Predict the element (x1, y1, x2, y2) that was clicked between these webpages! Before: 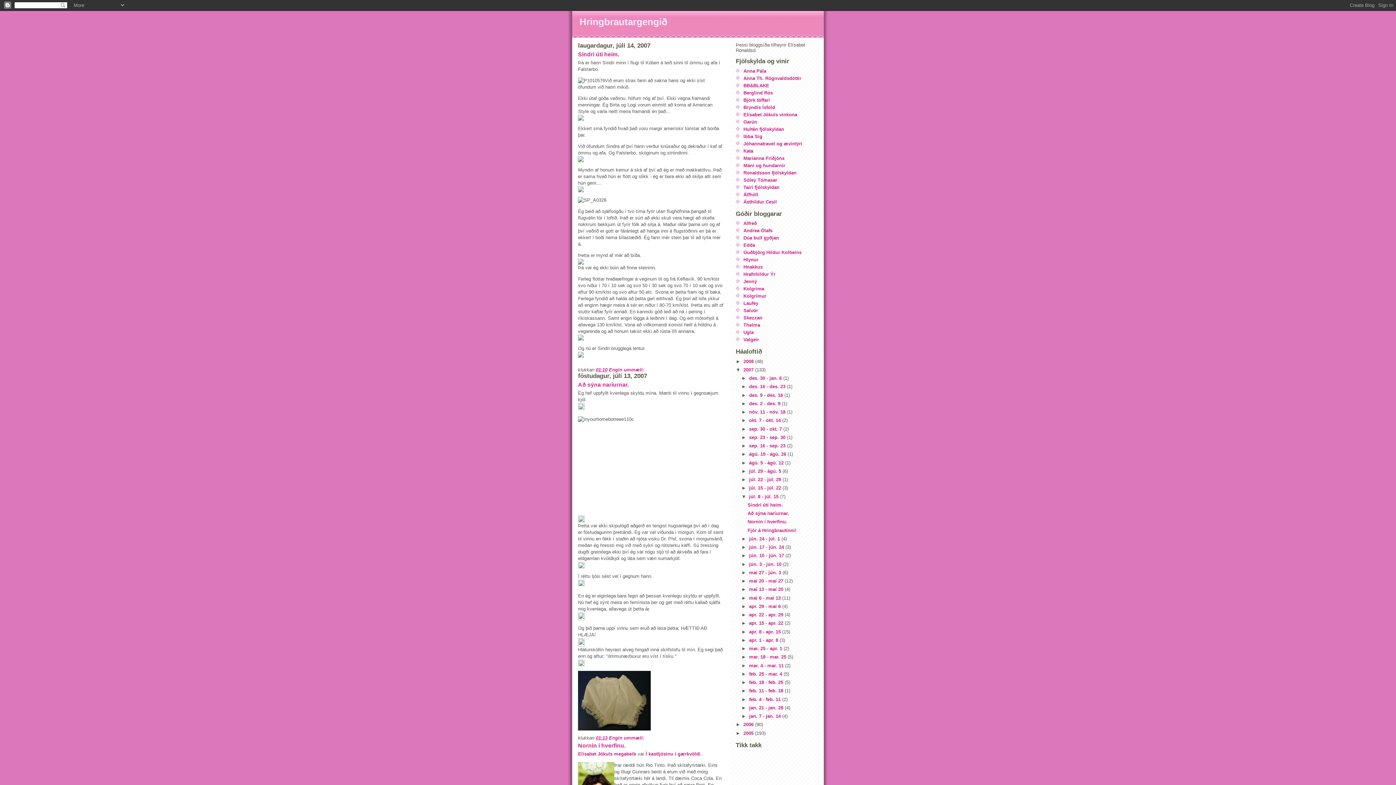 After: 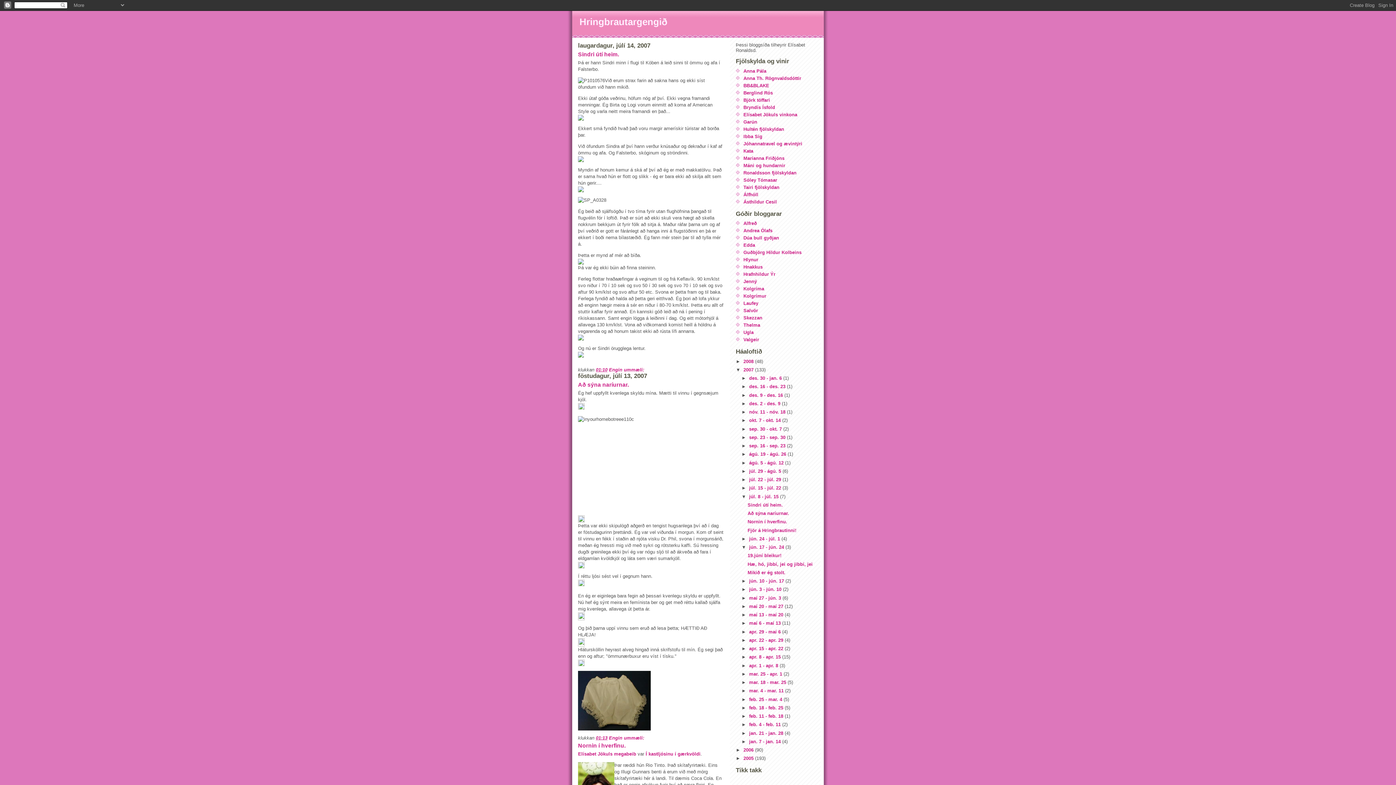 Action: label: ►   bbox: (741, 544, 749, 550)